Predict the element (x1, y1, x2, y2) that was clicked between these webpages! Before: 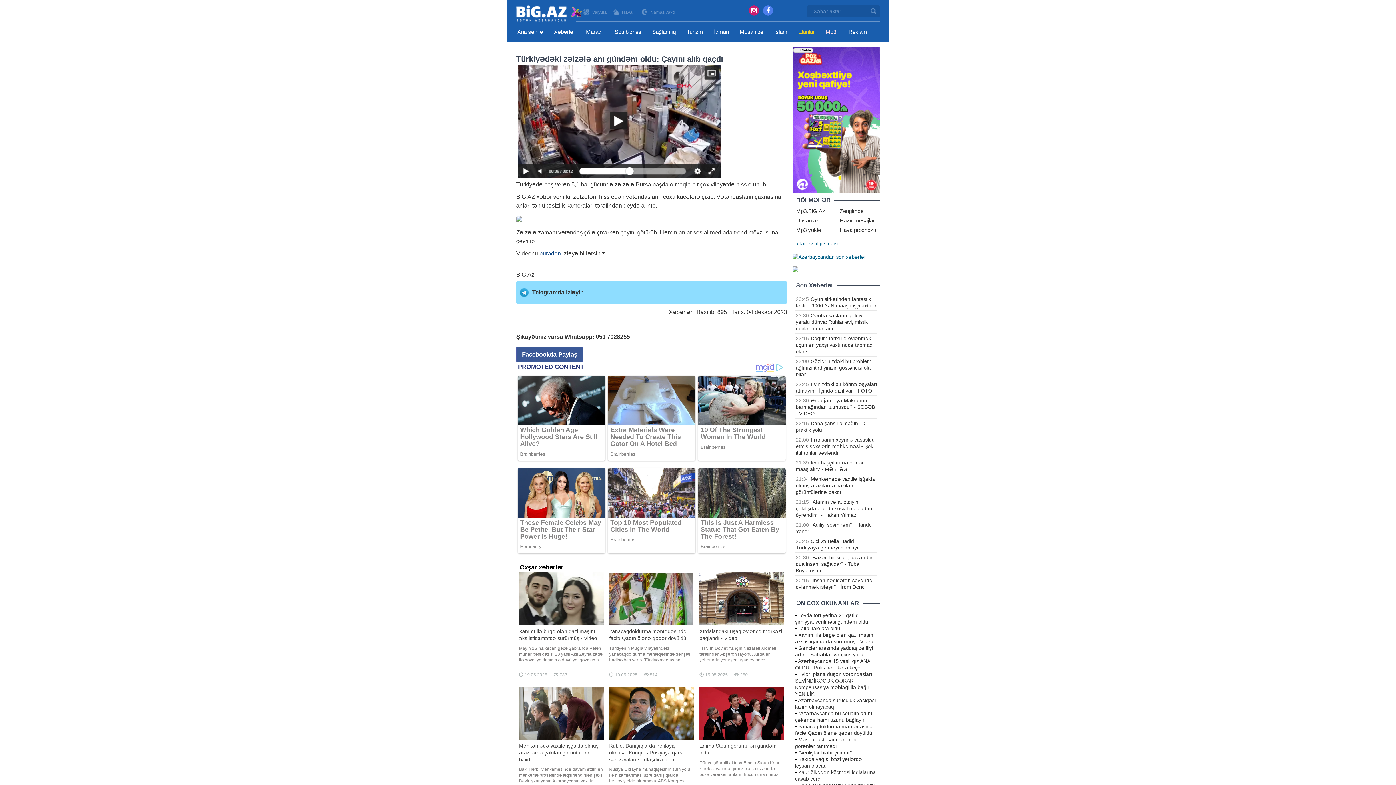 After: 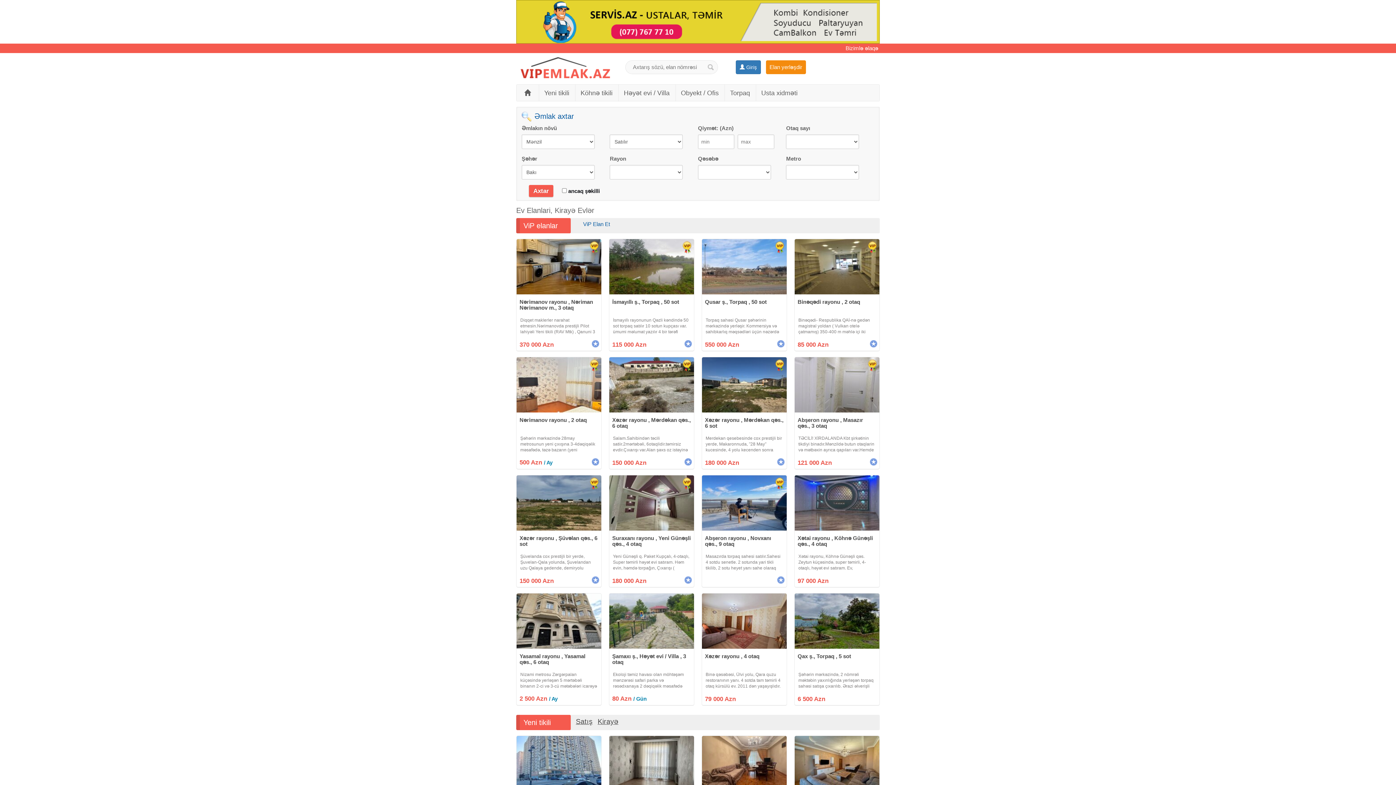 Action: label: ev alqi satqisi bbox: (807, 240, 838, 246)